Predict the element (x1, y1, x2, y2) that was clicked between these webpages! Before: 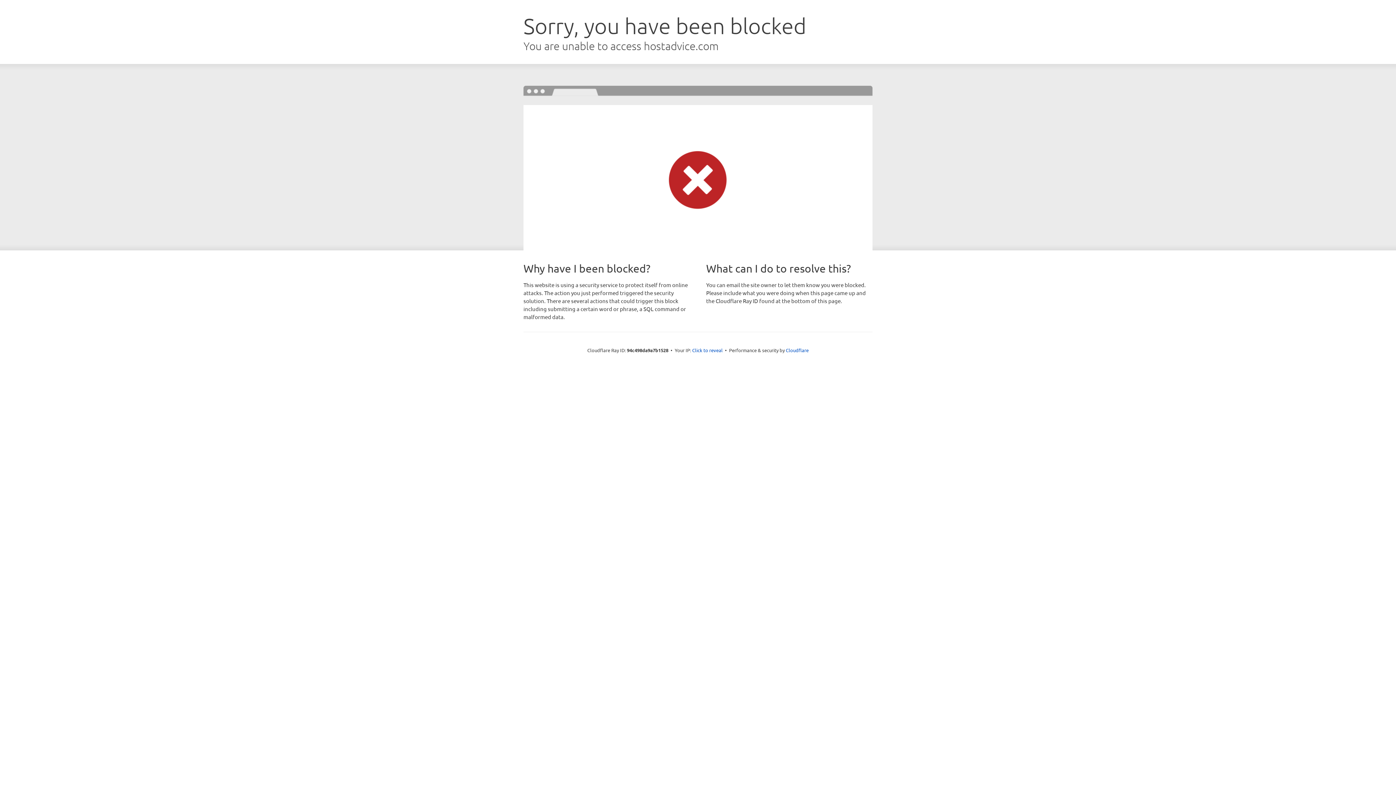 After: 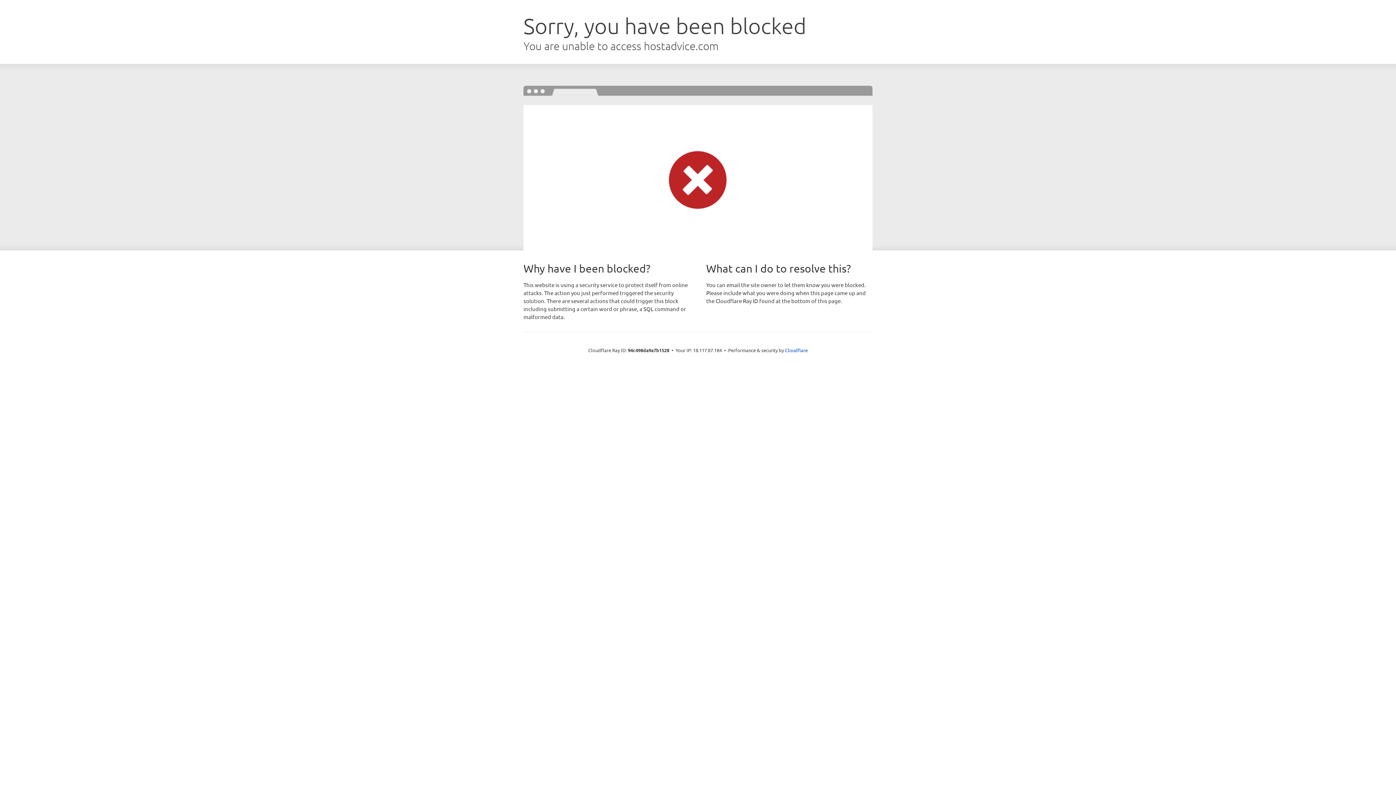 Action: bbox: (692, 346, 722, 353) label: Click to reveal